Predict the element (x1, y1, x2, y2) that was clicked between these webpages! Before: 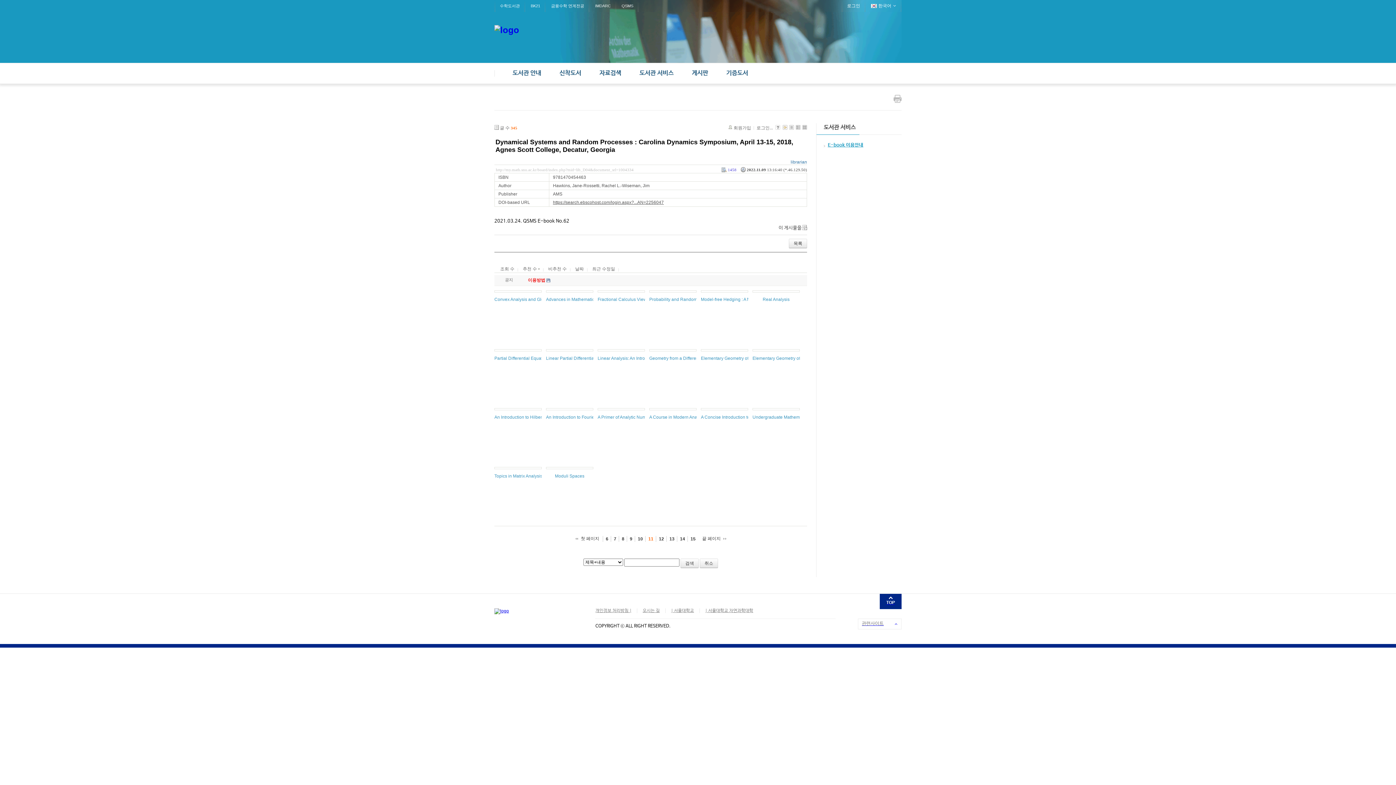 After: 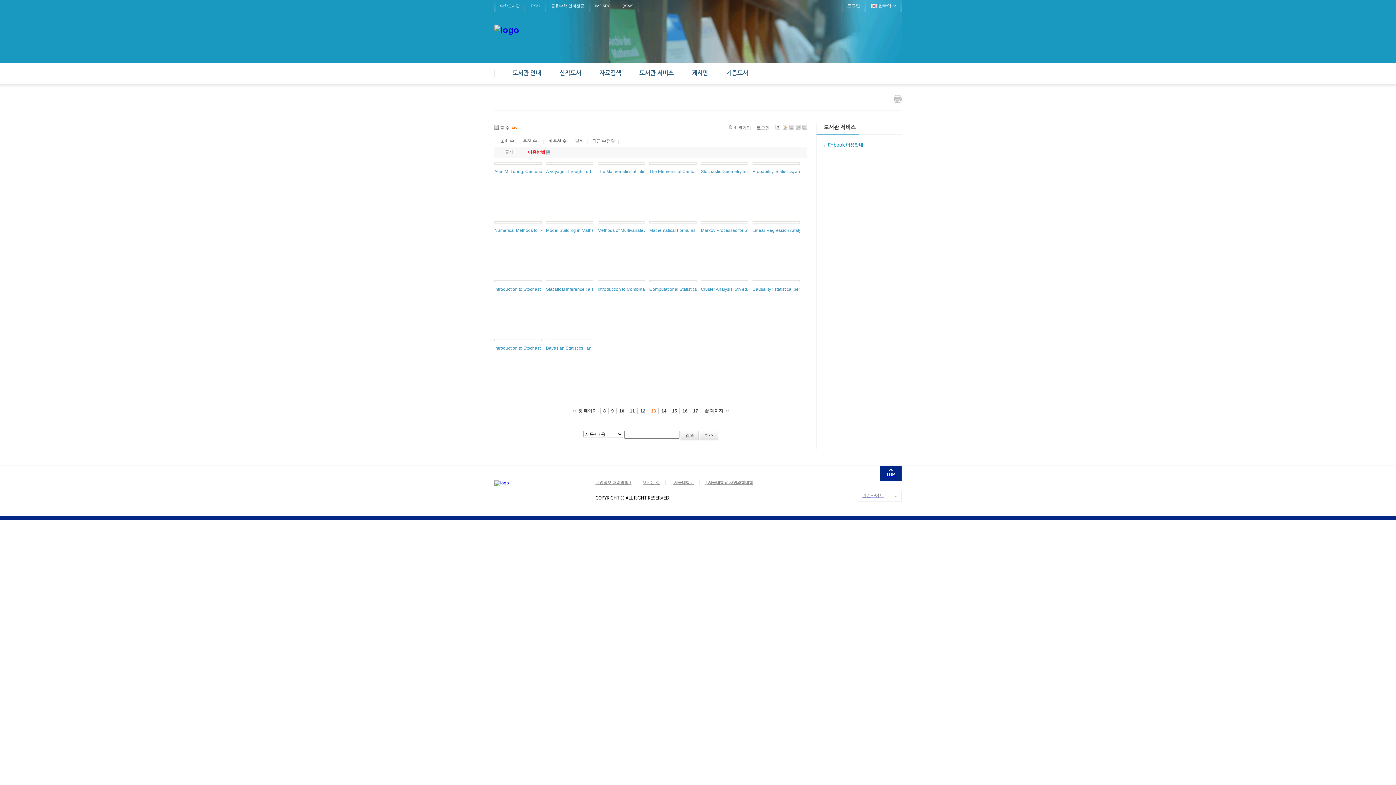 Action: label: 13 bbox: (666, 536, 678, 542)